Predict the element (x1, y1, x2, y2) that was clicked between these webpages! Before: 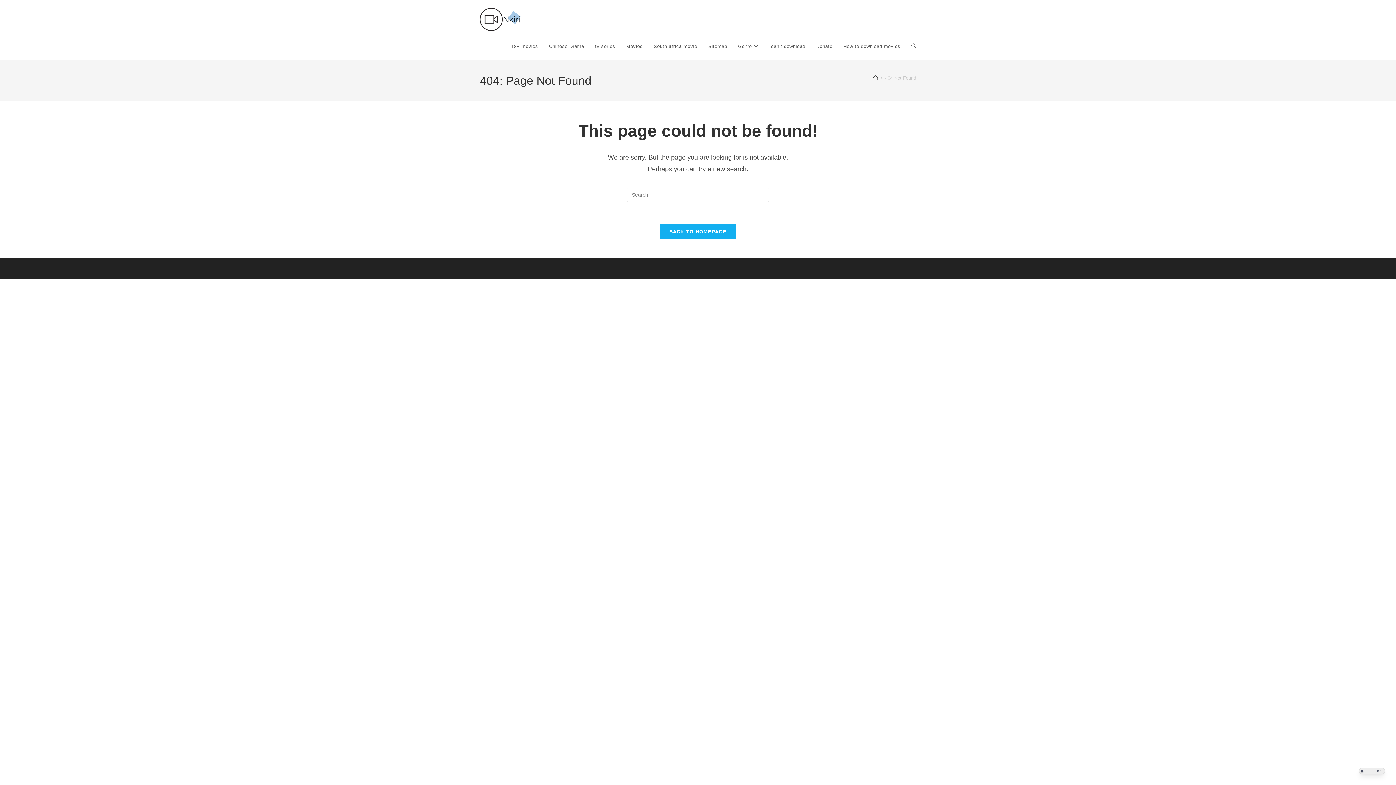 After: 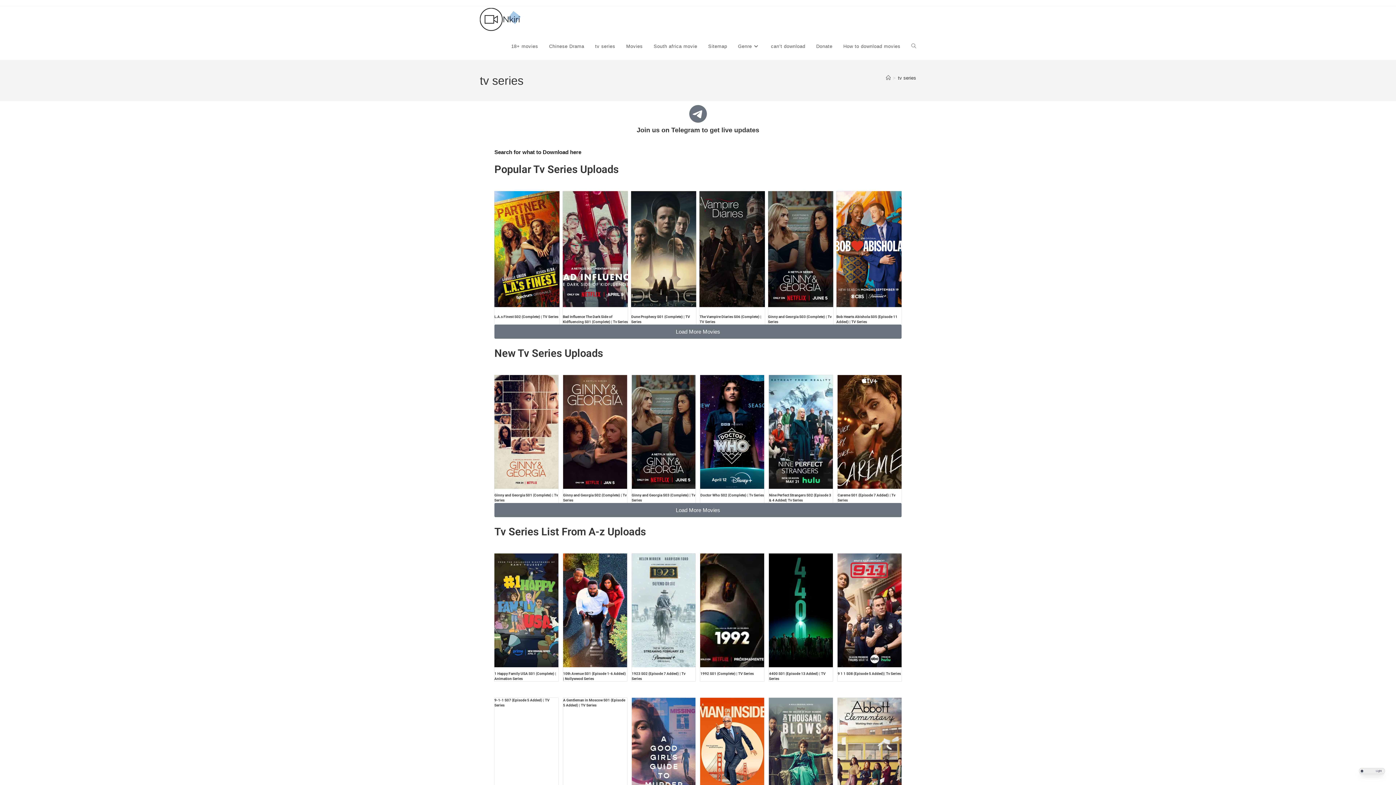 Action: bbox: (589, 33, 620, 60) label: tv series